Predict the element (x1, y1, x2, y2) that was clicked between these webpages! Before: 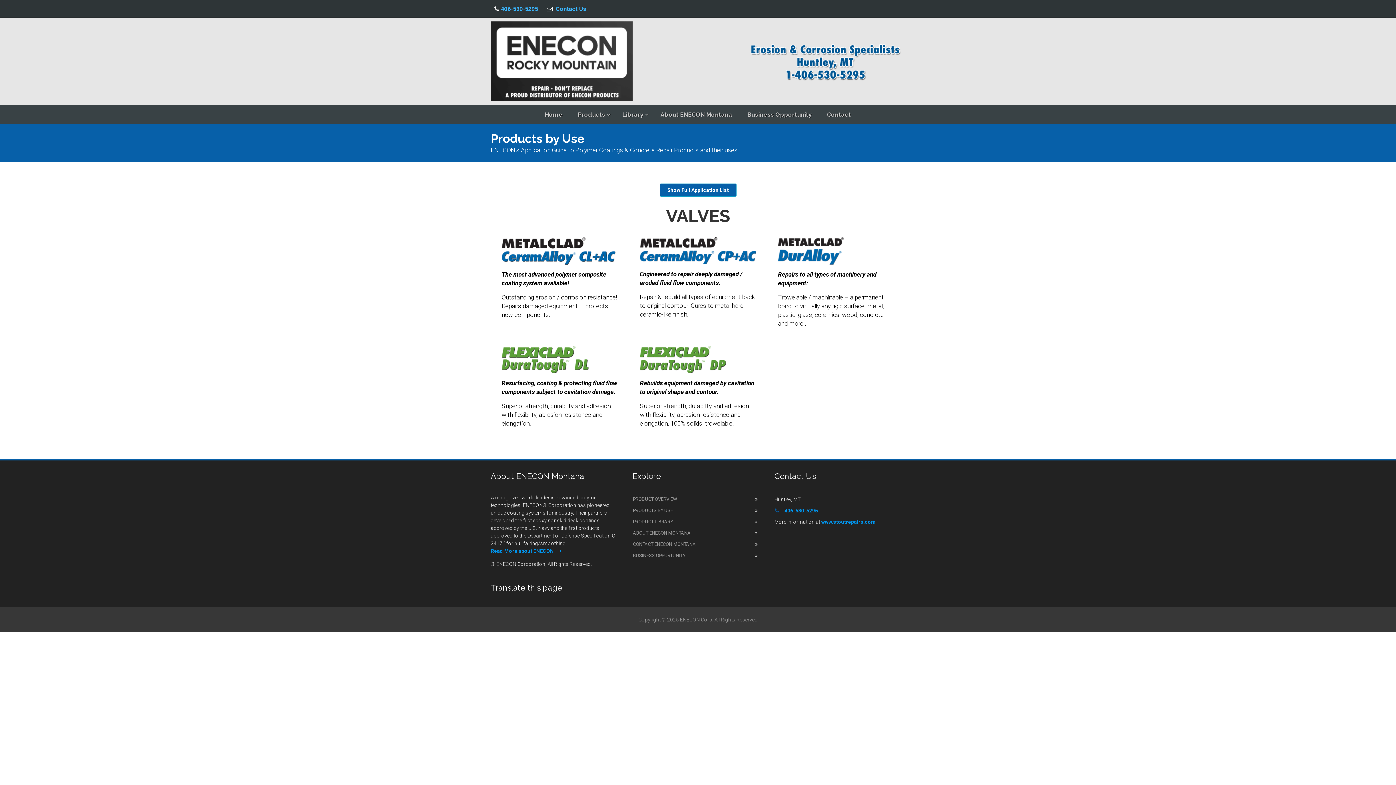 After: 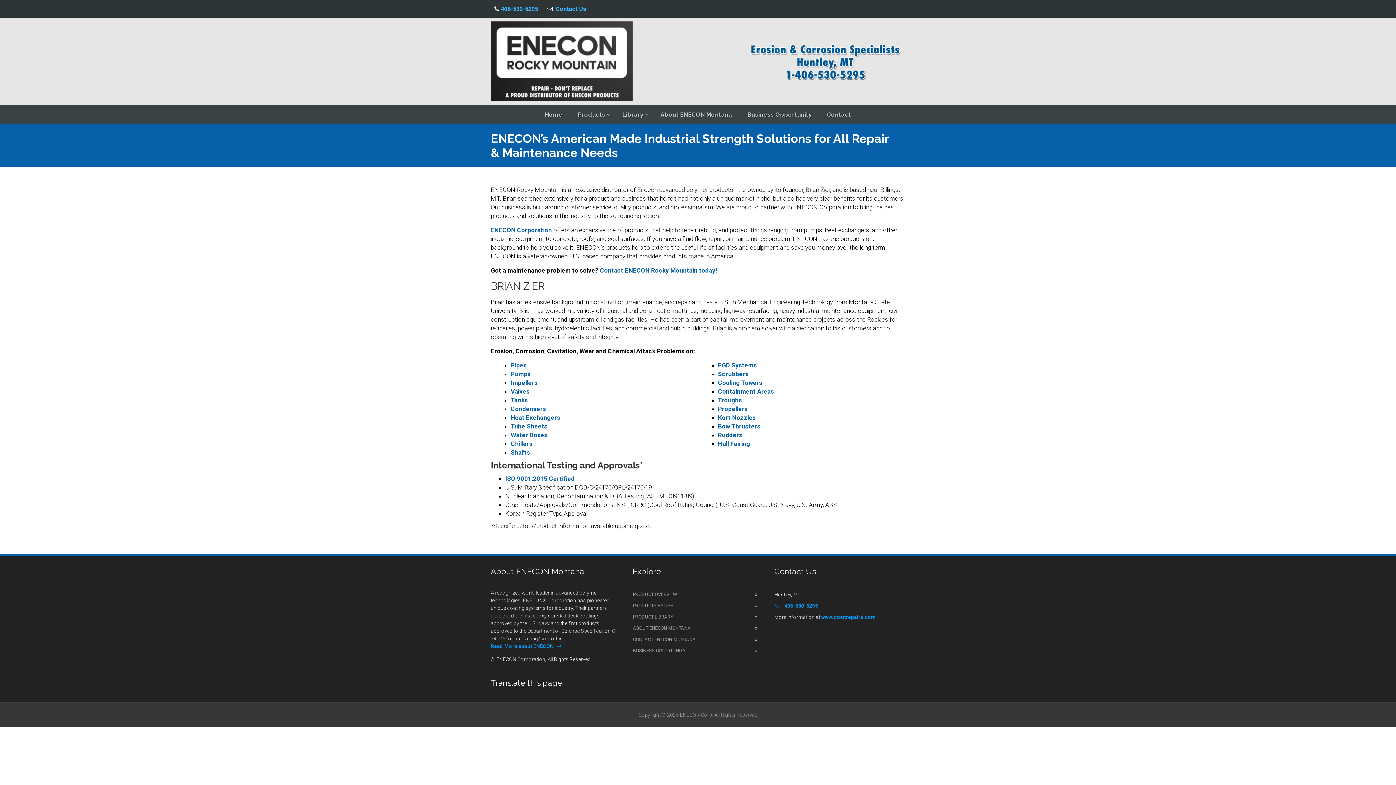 Action: bbox: (490, 548, 561, 554) label: Read More about ENECON 